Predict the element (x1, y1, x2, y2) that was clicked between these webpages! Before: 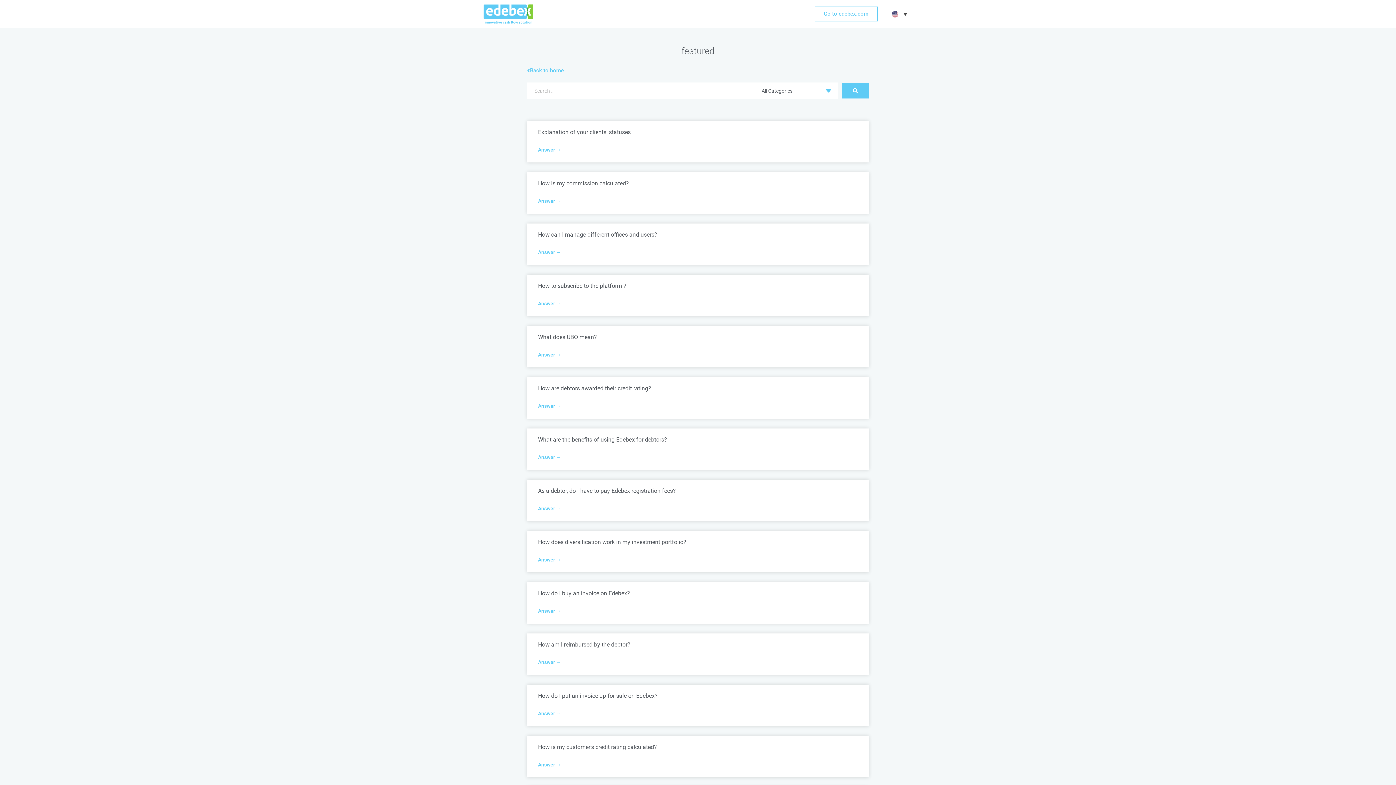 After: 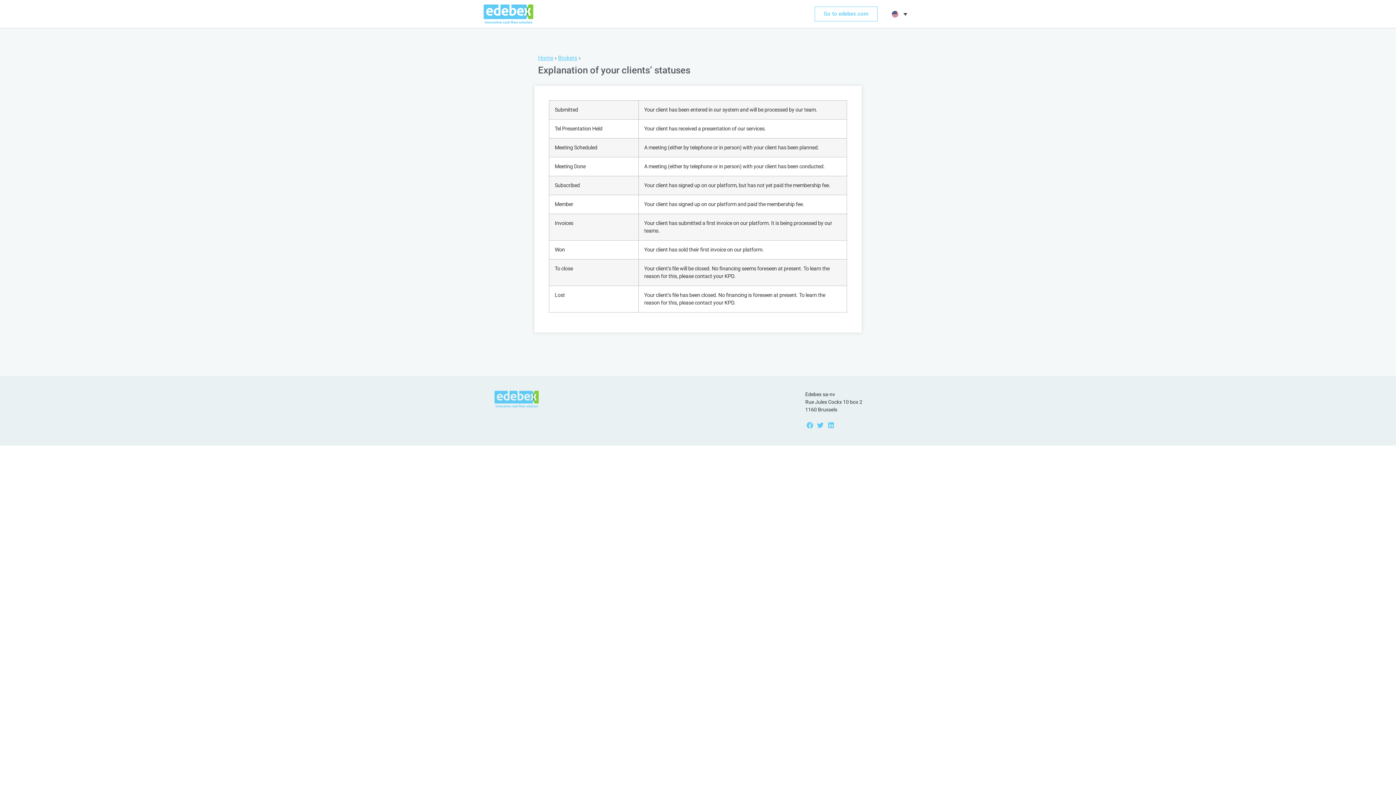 Action: label: Explanation of your clients’ statuses bbox: (538, 128, 630, 135)